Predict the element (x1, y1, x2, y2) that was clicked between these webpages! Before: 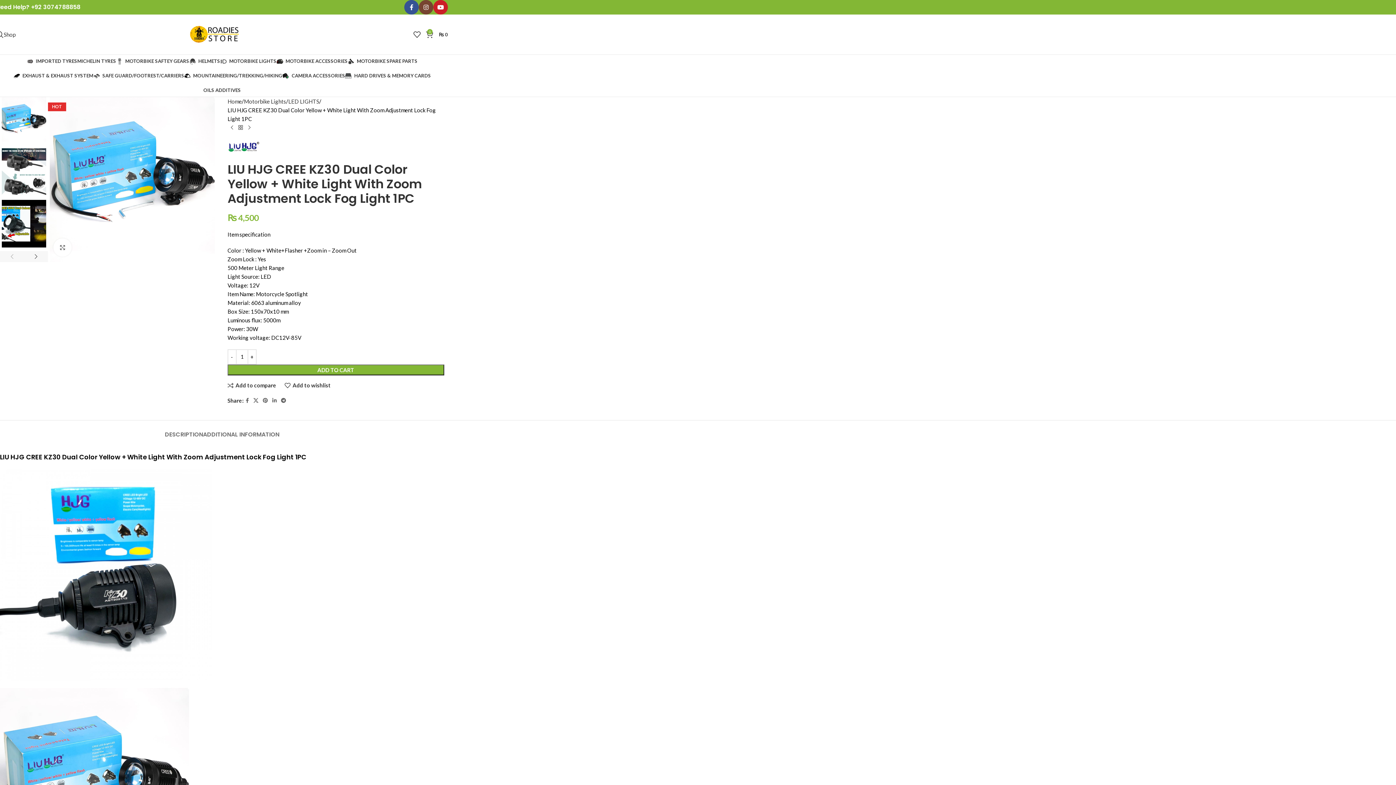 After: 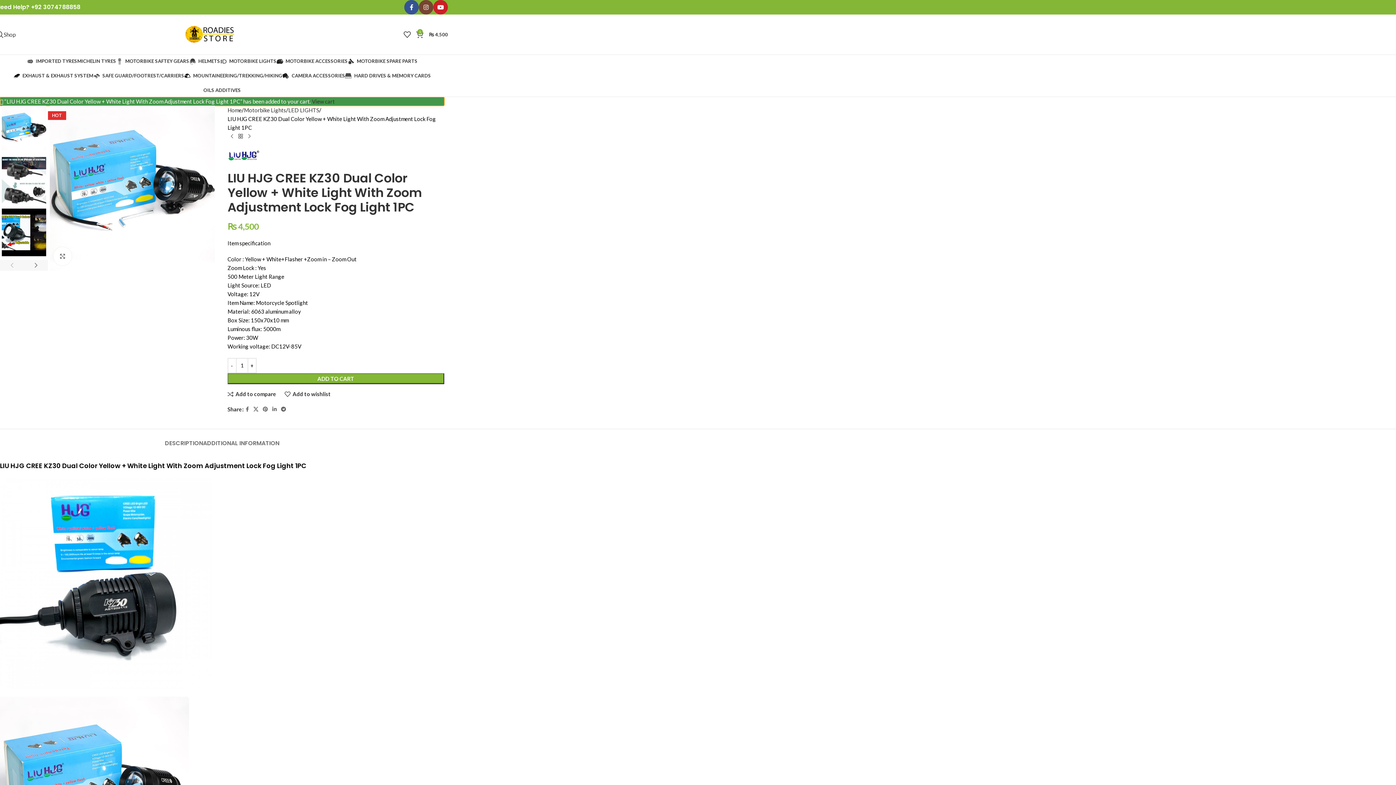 Action: label: ADD TO CART bbox: (227, 364, 444, 375)